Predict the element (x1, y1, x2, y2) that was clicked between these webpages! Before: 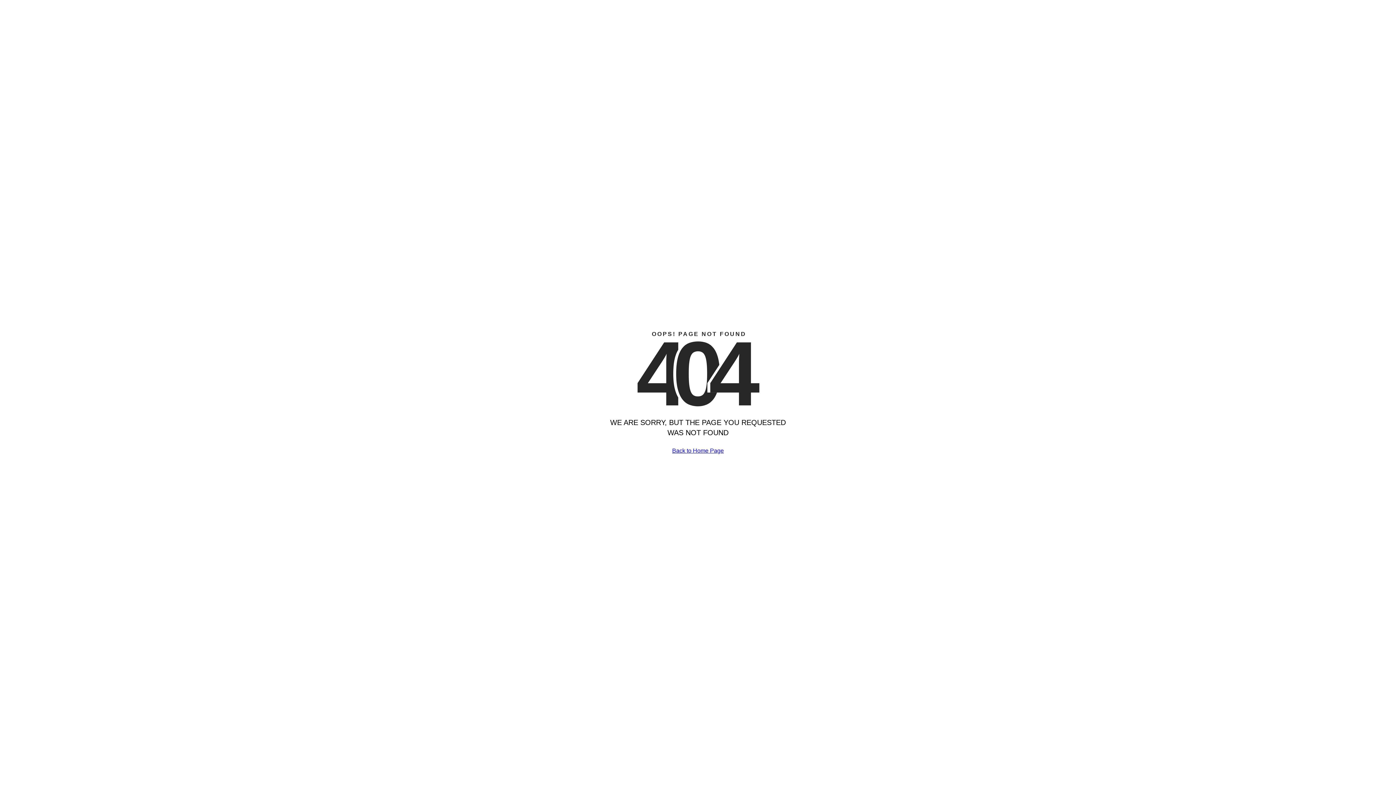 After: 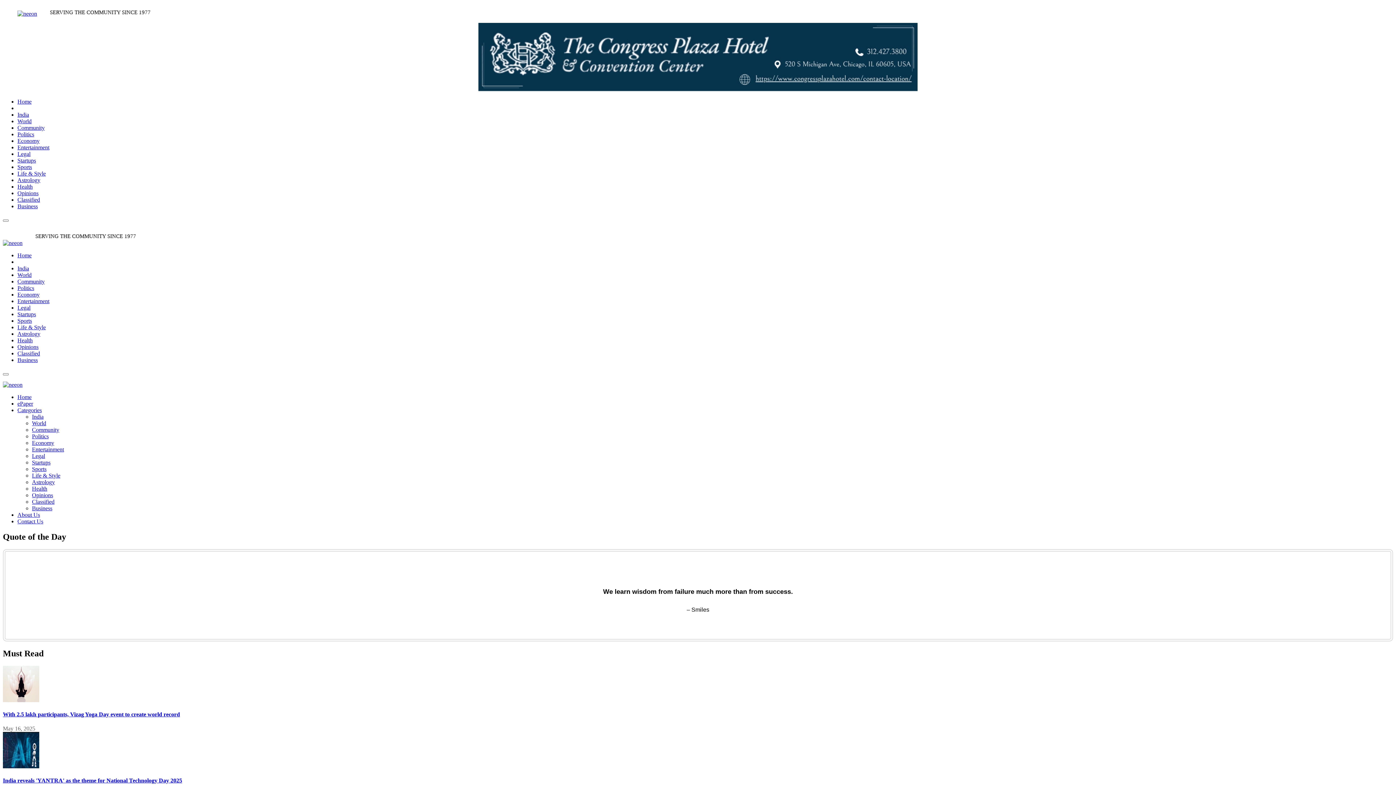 Action: label: Back to Home Page bbox: (672, 447, 724, 454)